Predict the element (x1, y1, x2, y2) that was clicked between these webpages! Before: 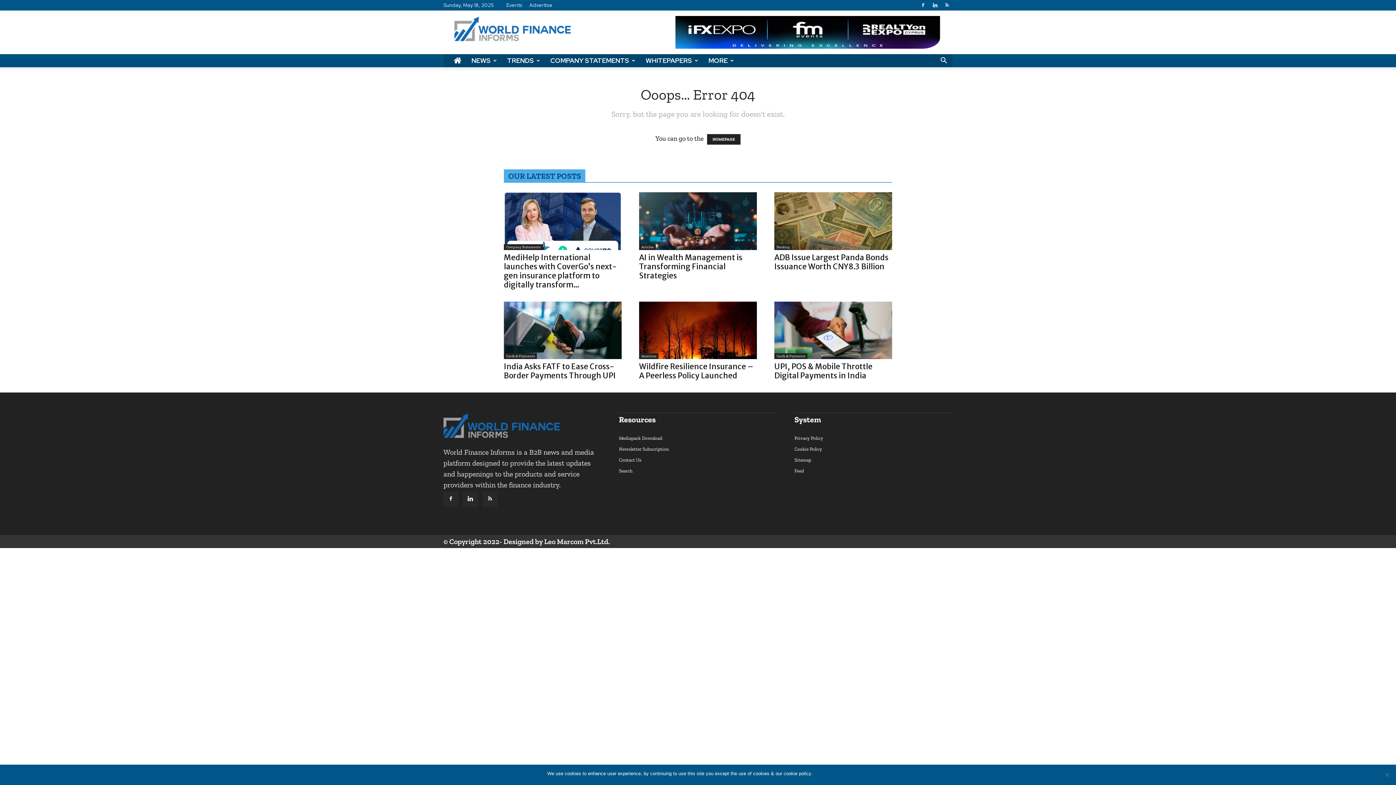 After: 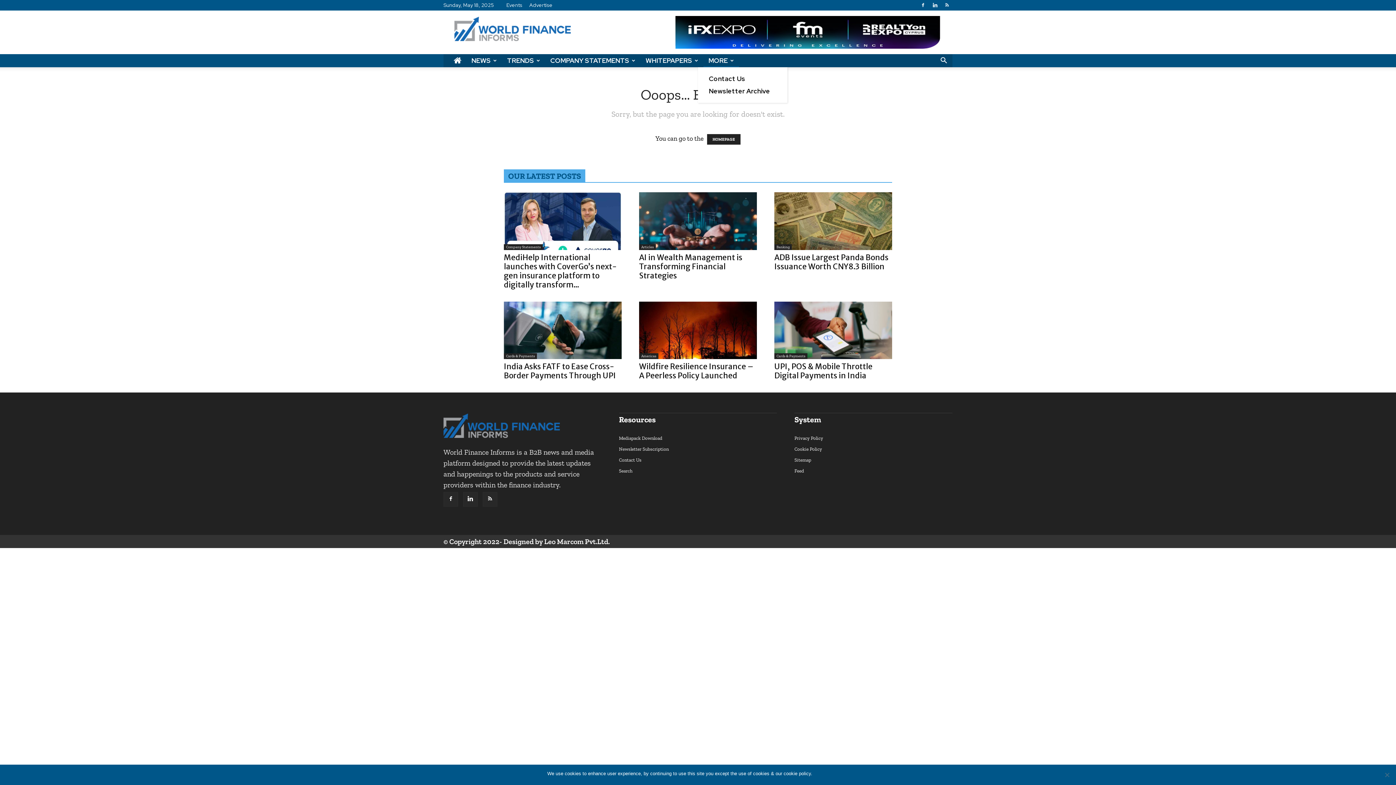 Action: bbox: (703, 54, 739, 67) label: MORE